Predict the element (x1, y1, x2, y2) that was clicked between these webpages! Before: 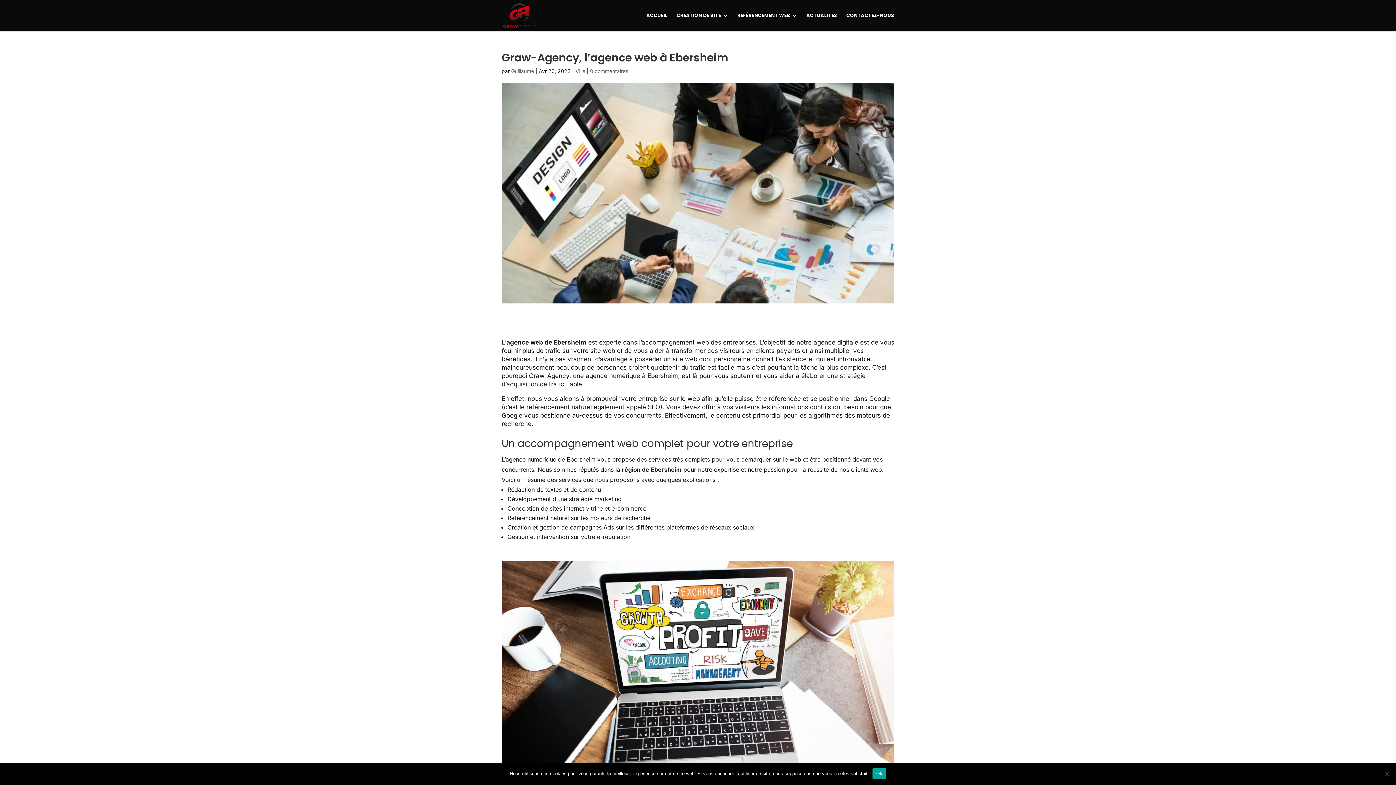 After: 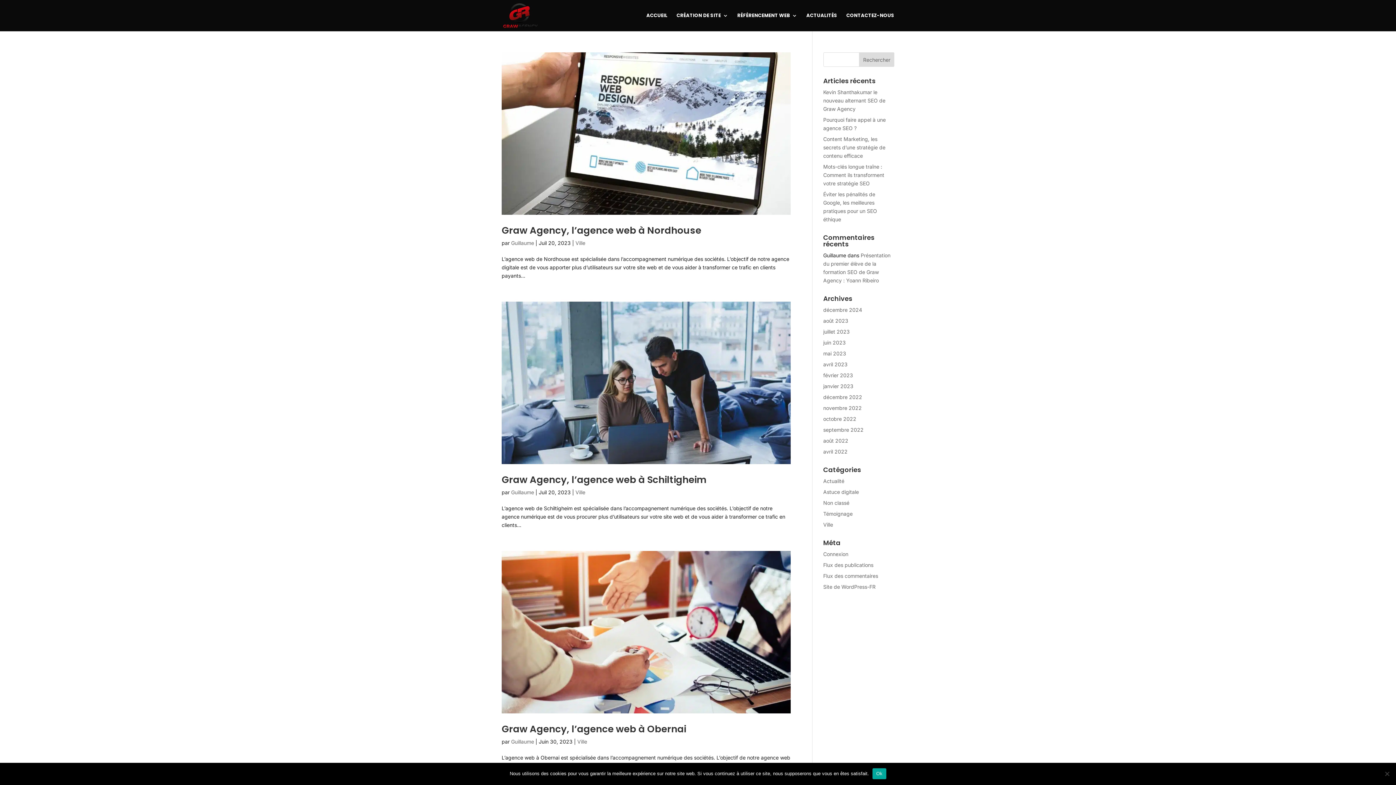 Action: label: Ville bbox: (575, 68, 585, 74)